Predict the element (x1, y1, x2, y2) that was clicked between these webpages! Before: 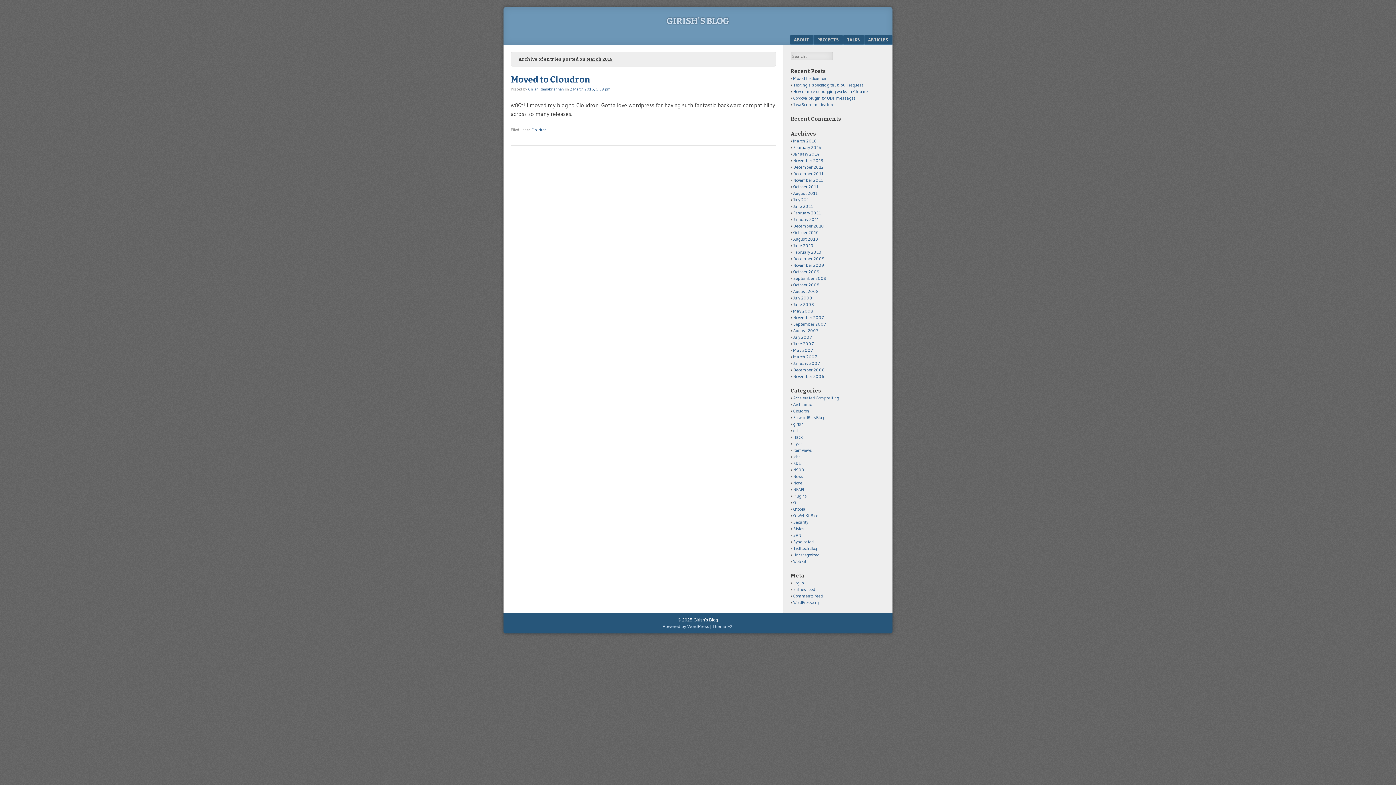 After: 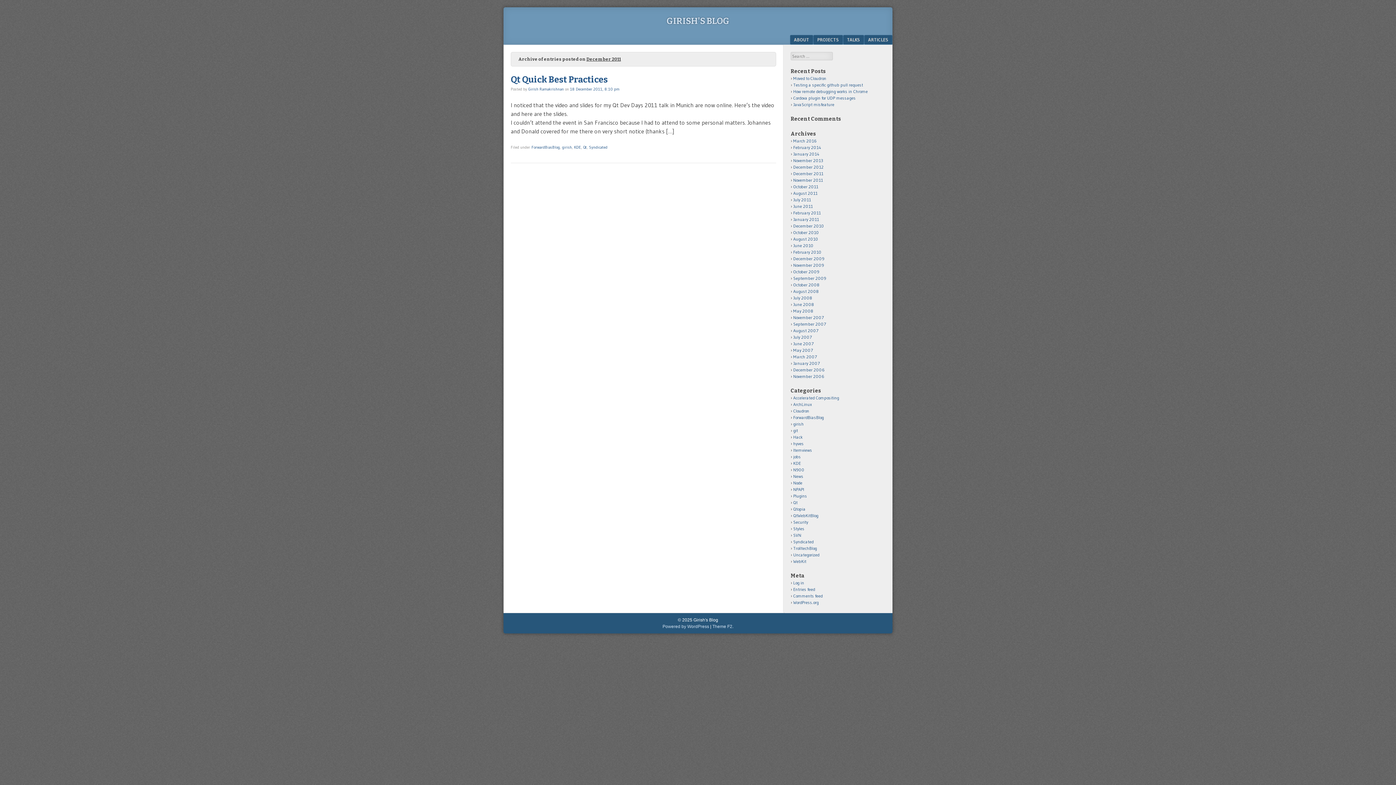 Action: label: December 2011 bbox: (793, 170, 823, 176)